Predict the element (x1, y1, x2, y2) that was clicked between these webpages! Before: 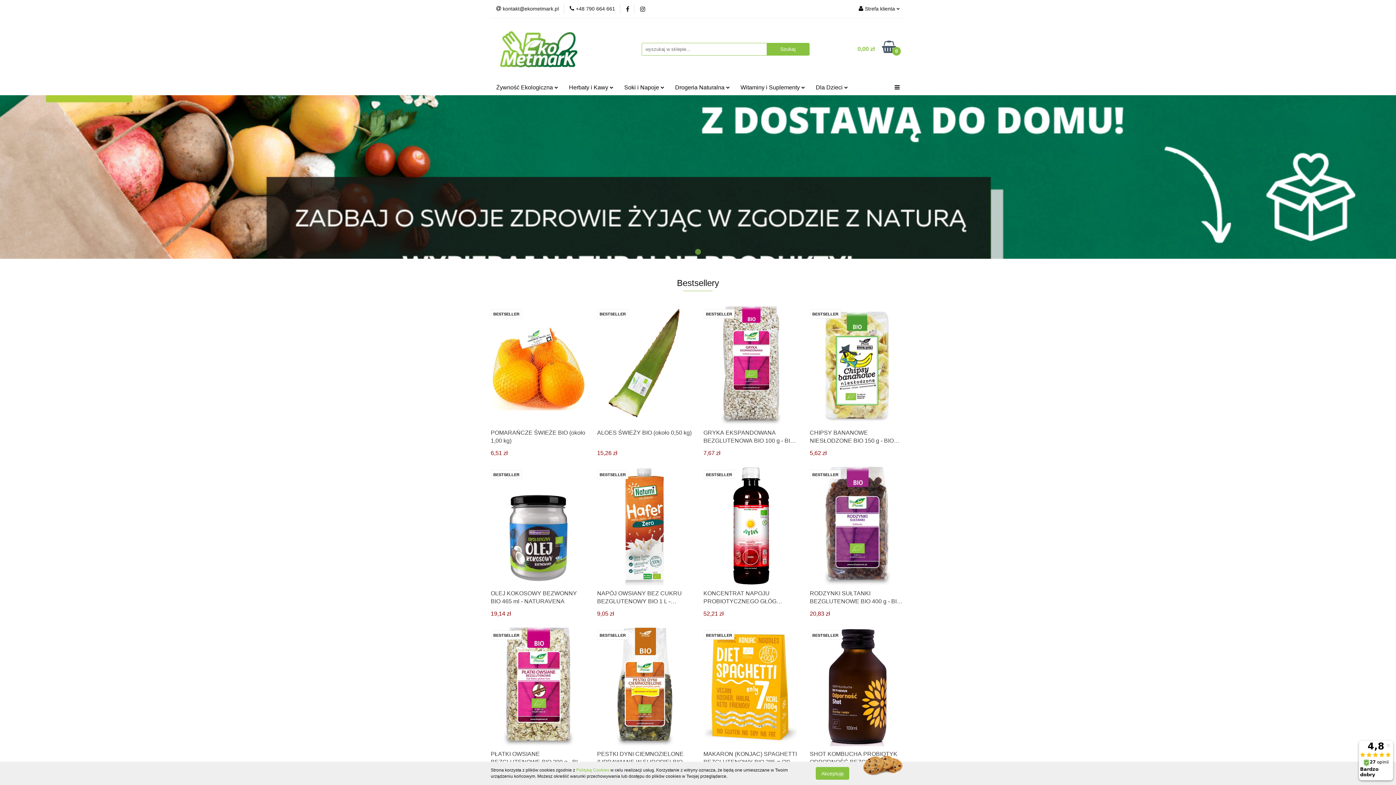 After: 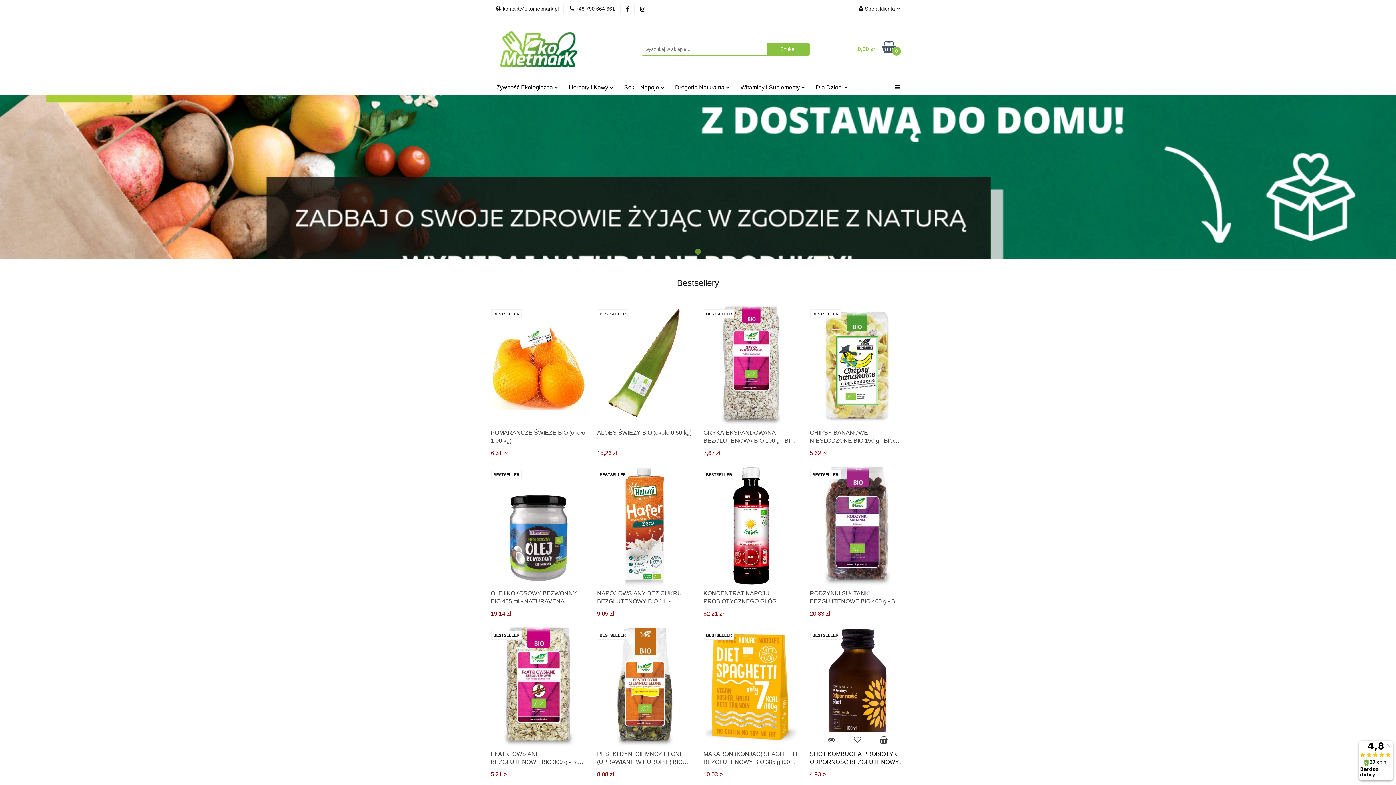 Action: label: Akceptuję bbox: (816, 767, 849, 780)